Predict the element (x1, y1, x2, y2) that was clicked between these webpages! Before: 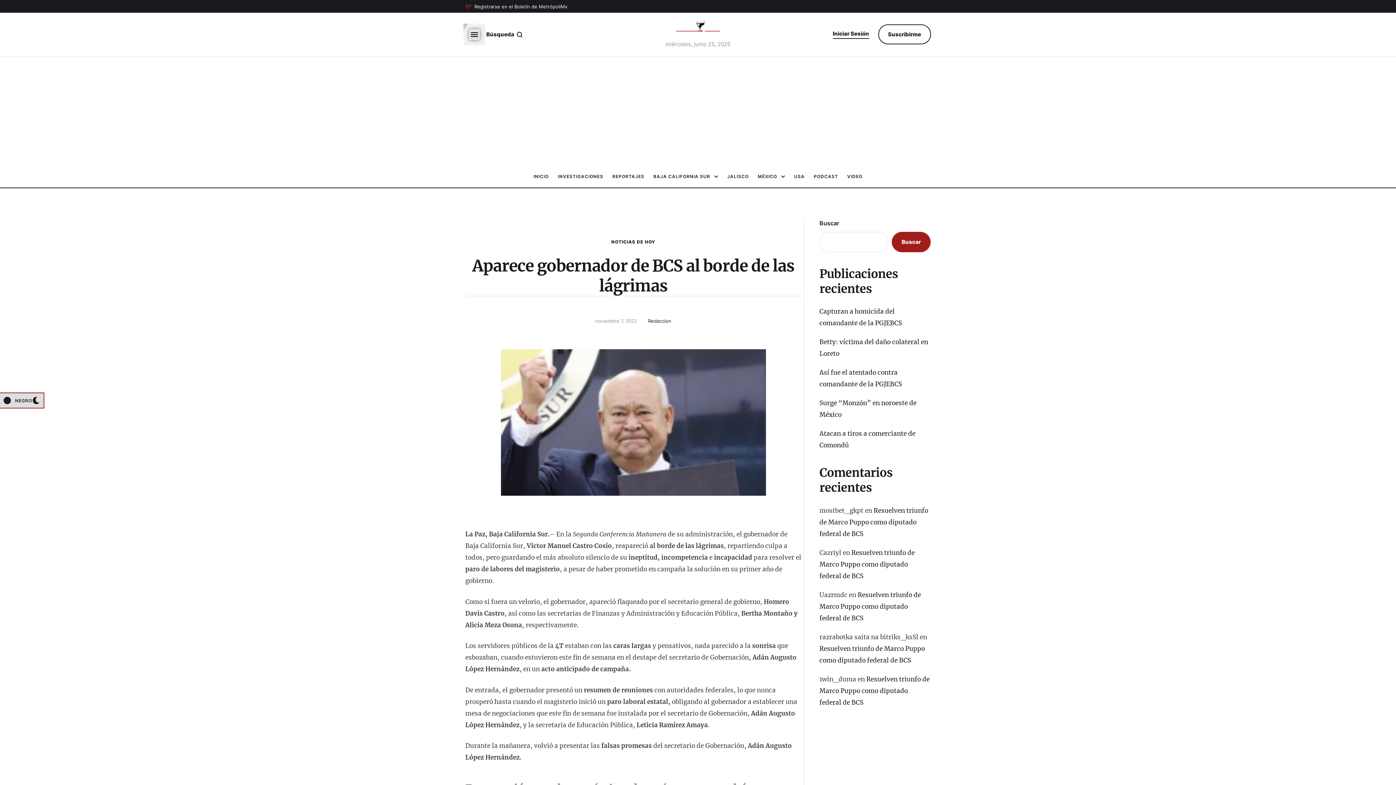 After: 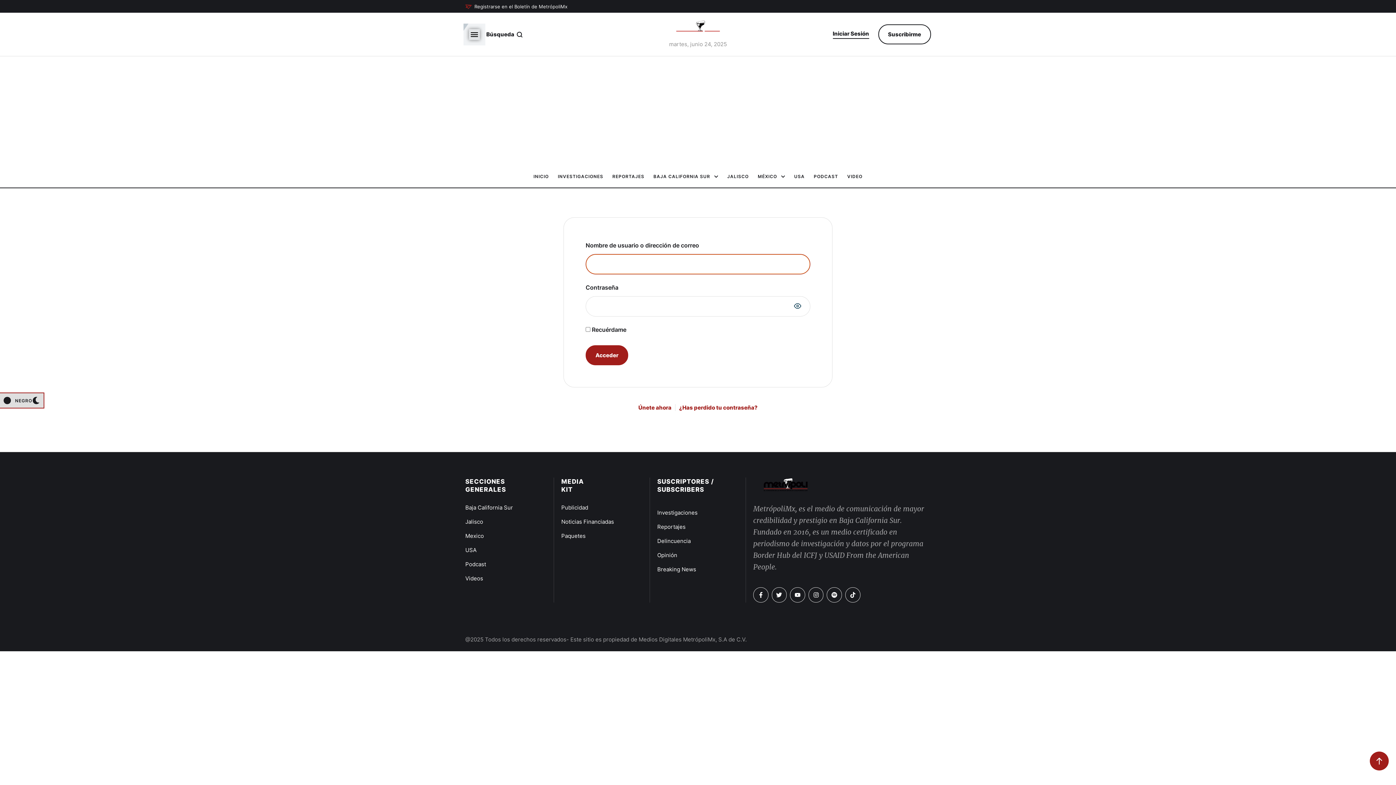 Action: label: Iniciar Sesión bbox: (832, 29, 869, 38)